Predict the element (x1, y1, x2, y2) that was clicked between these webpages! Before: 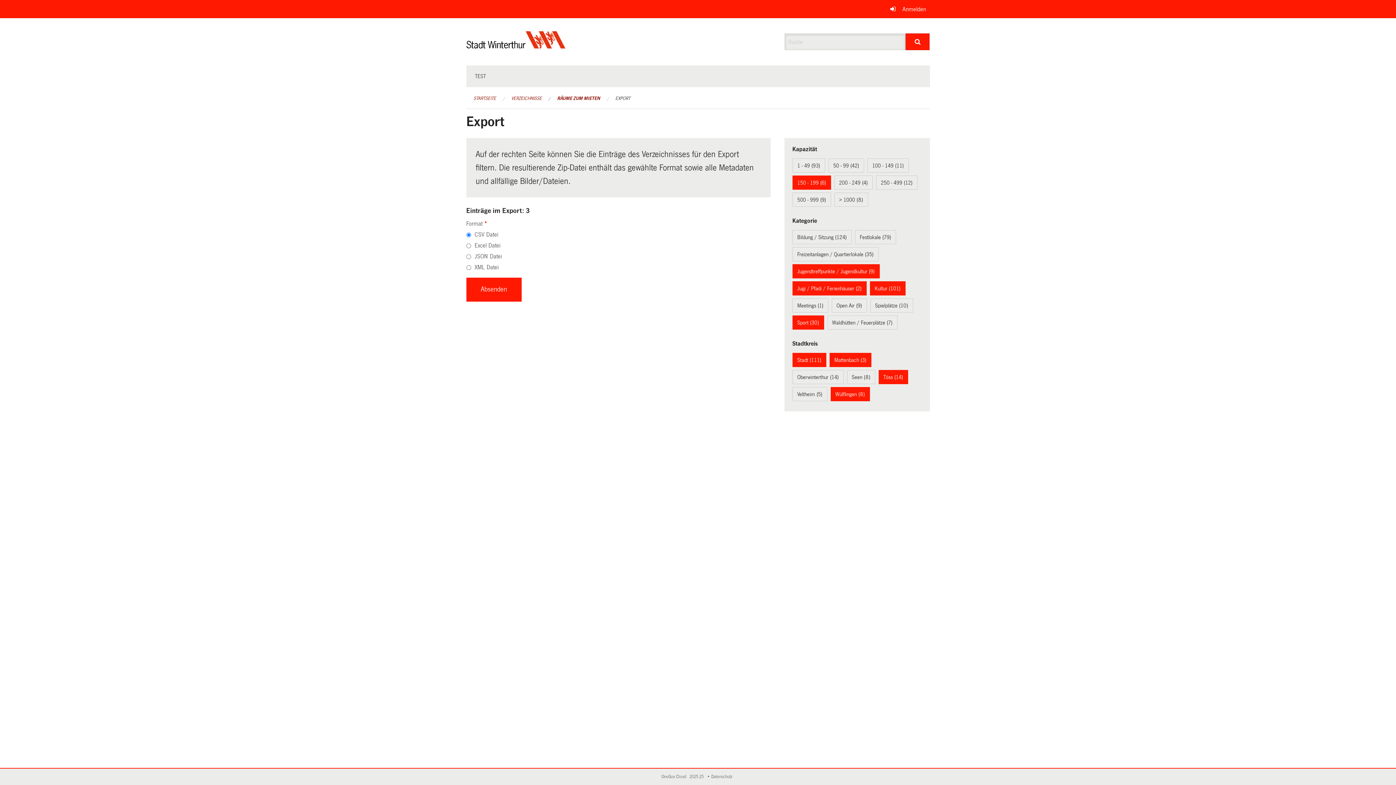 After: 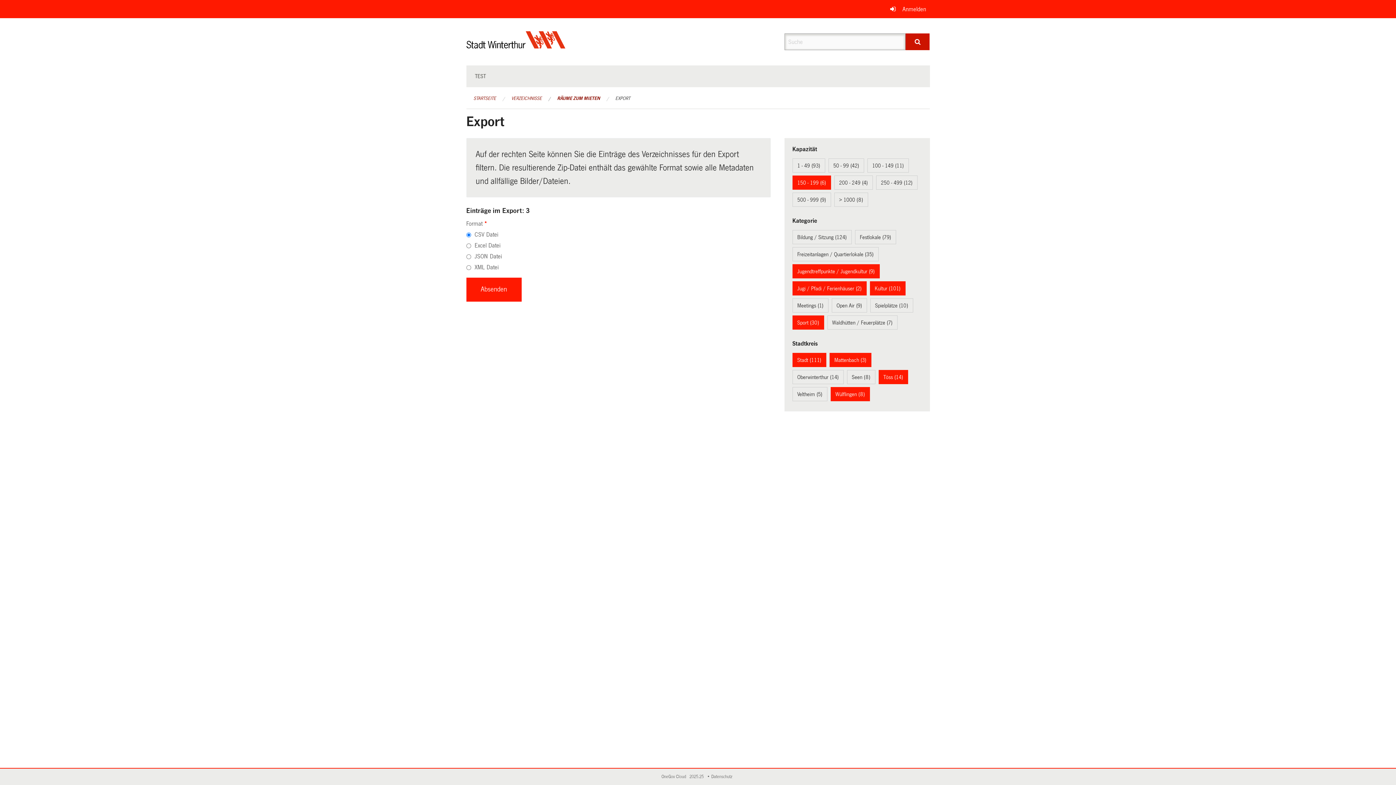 Action: label: Suche bbox: (905, 33, 929, 50)